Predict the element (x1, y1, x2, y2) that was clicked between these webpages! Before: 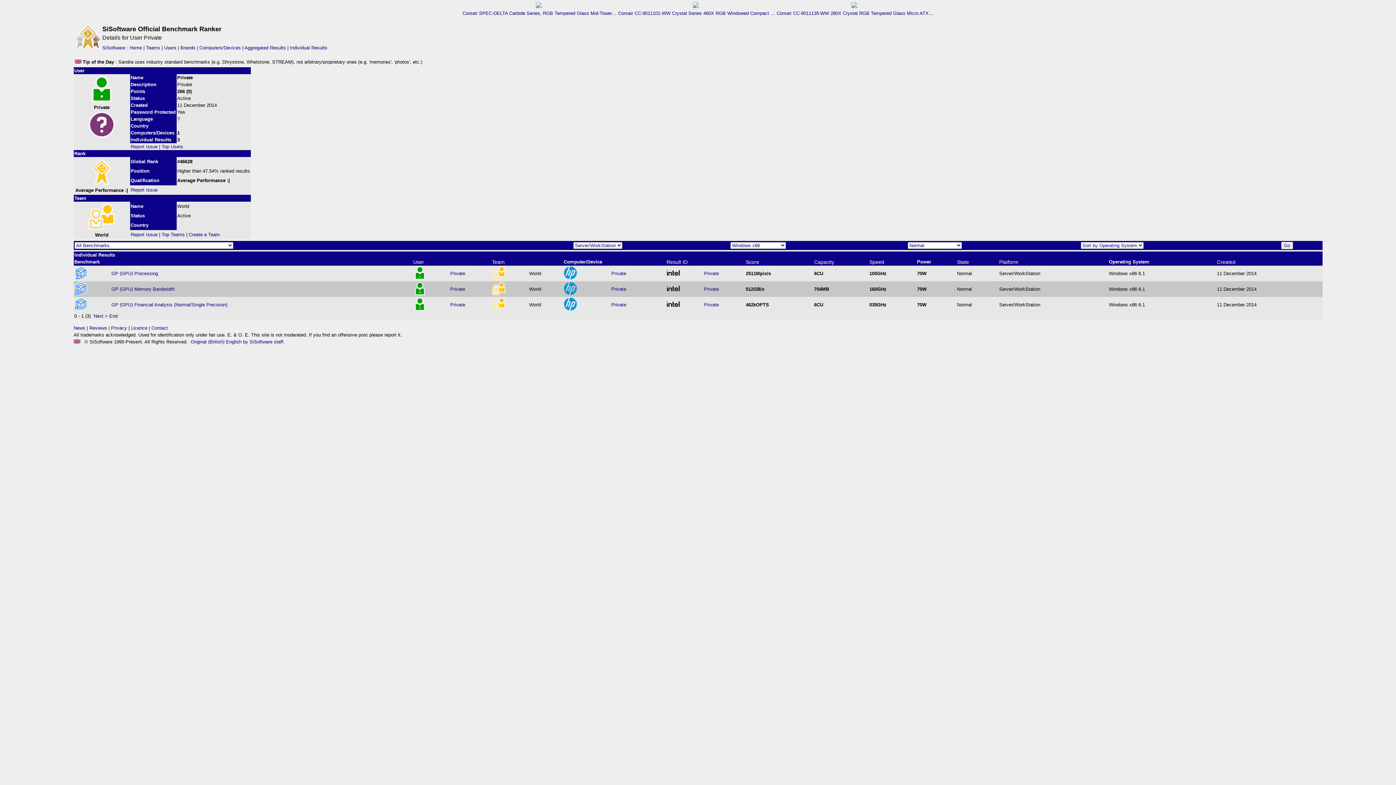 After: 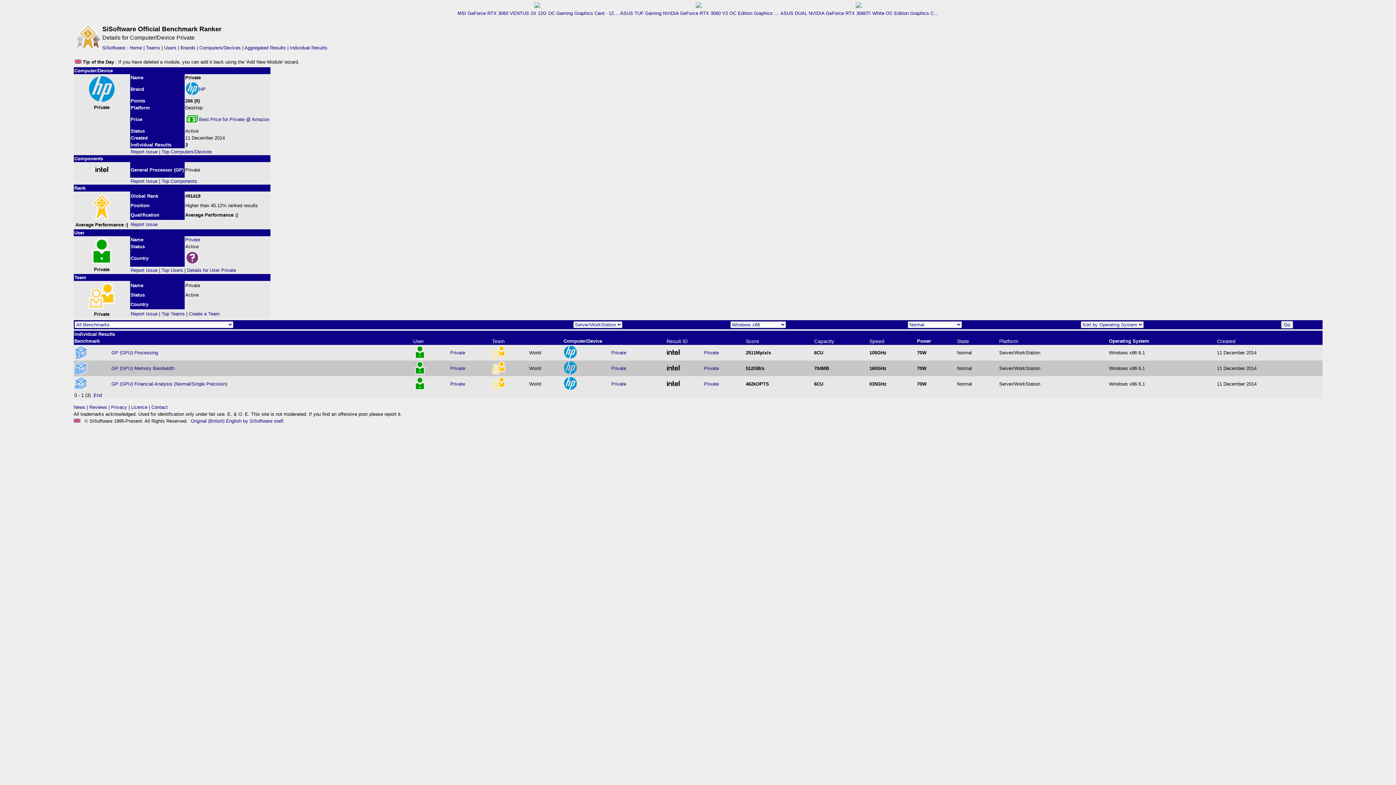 Action: label: Private bbox: (611, 270, 626, 276)